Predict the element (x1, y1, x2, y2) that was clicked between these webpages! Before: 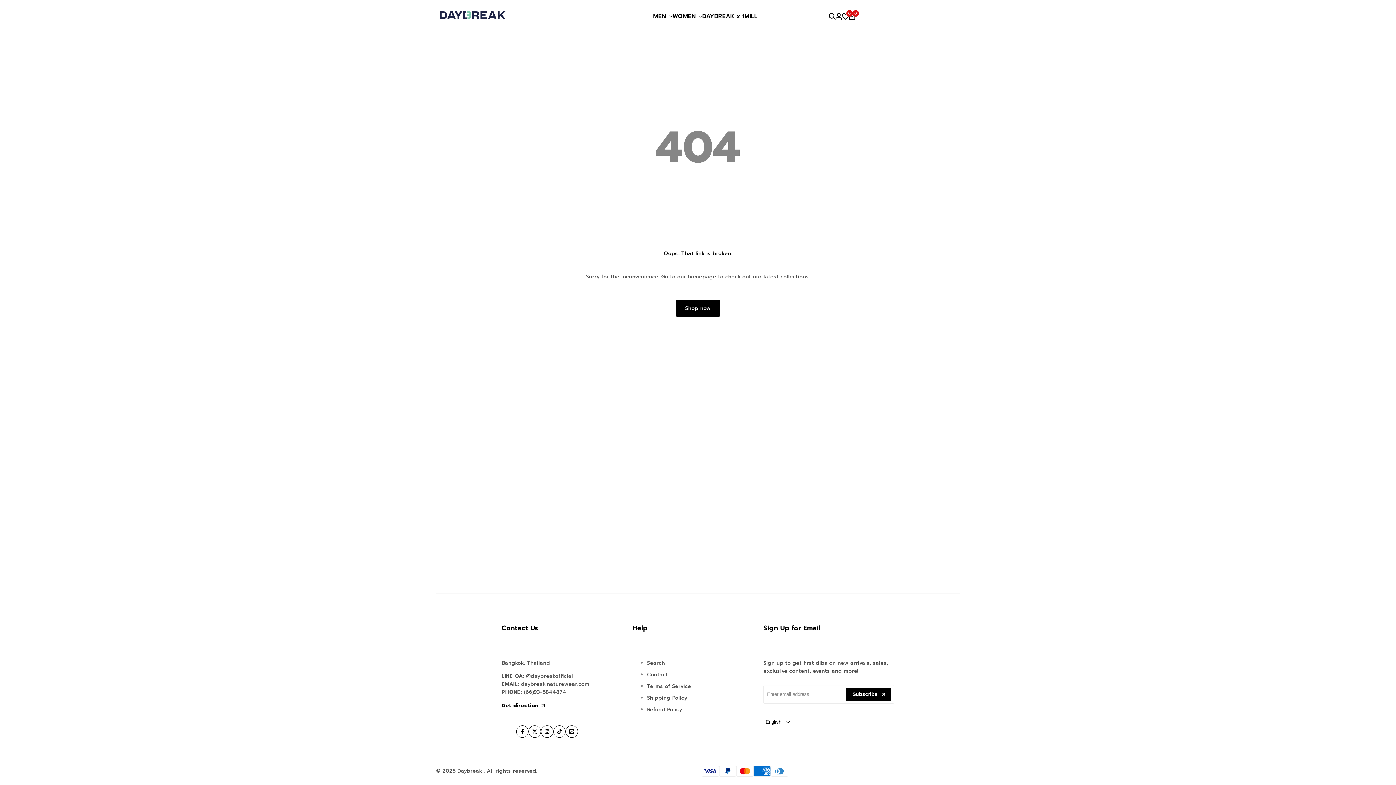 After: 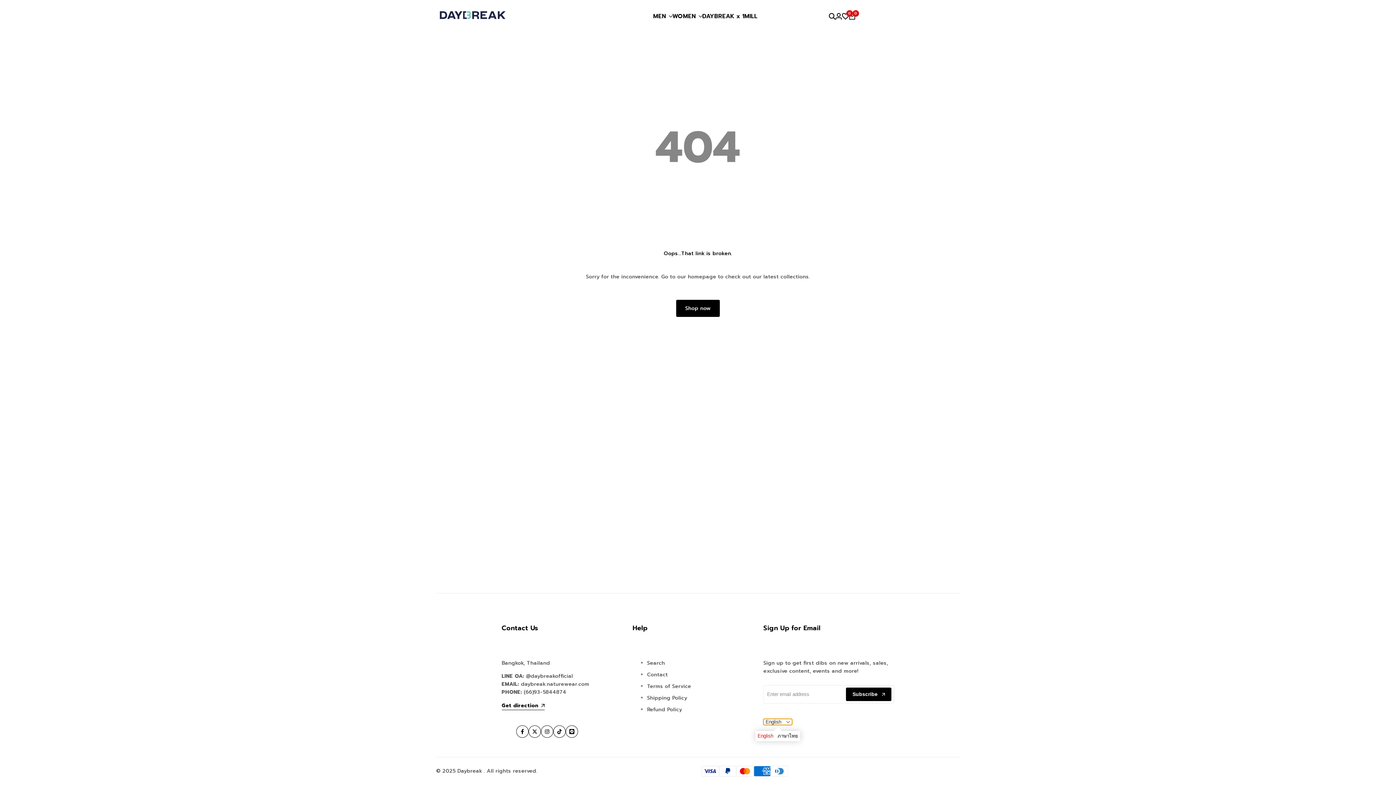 Action: bbox: (763, 719, 792, 725) label: English 